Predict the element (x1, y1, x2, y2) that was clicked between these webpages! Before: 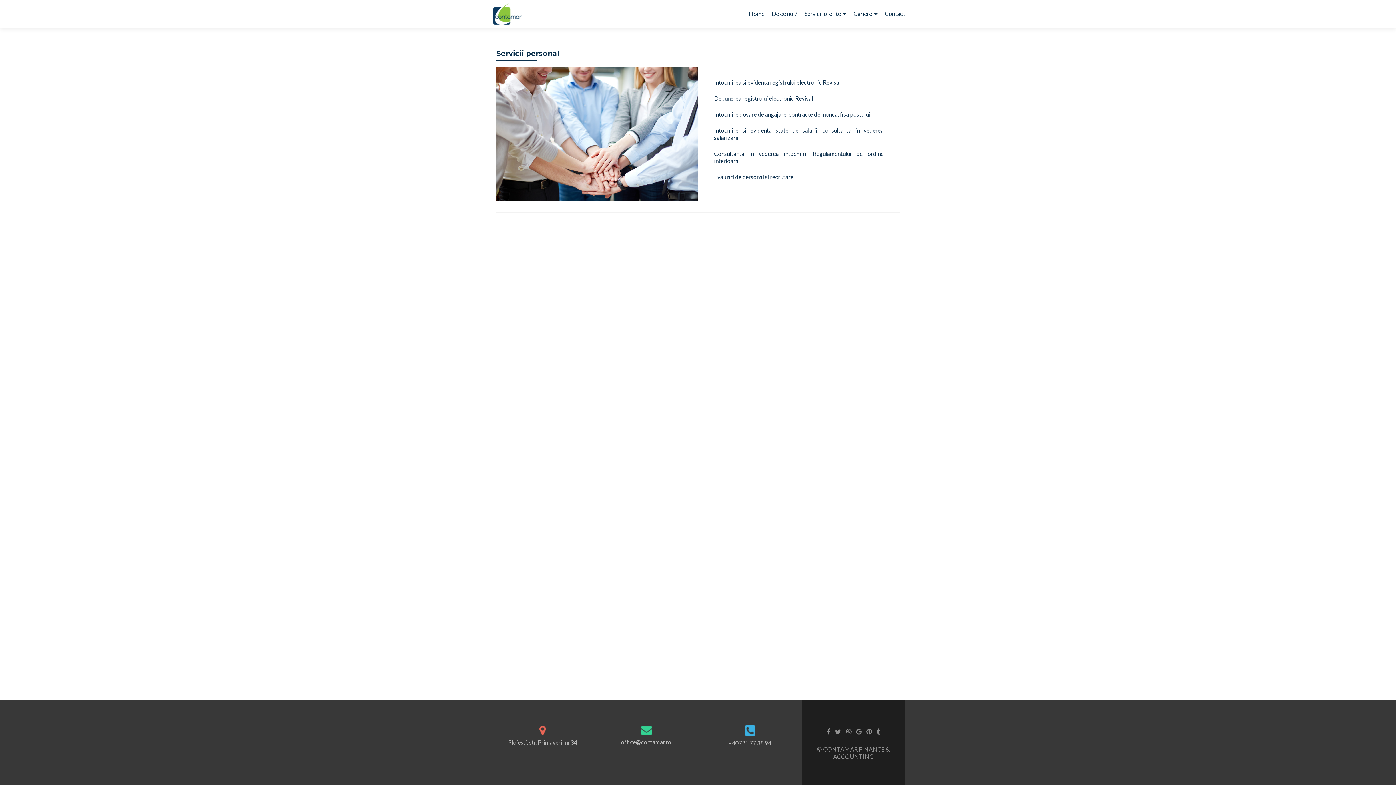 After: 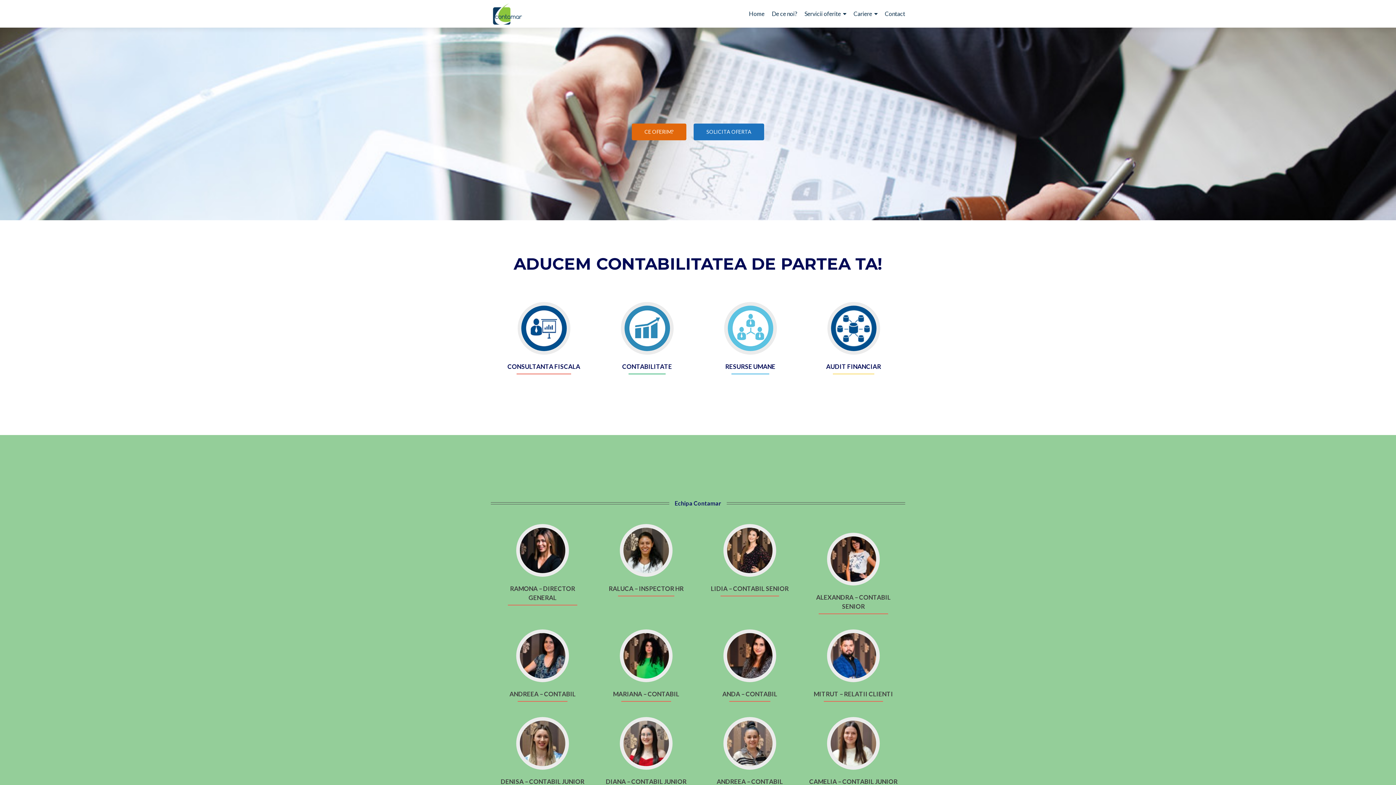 Action: bbox: (490, 10, 524, 17)